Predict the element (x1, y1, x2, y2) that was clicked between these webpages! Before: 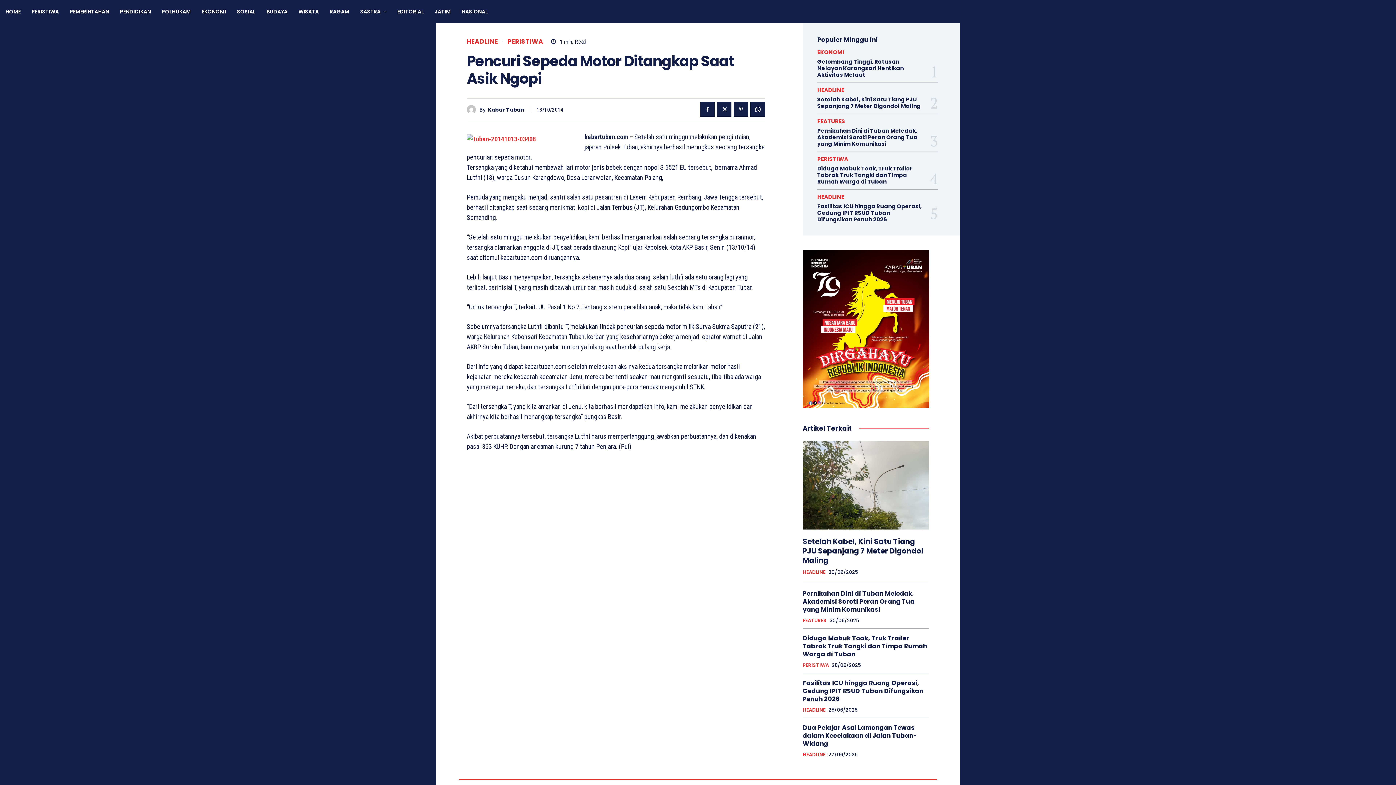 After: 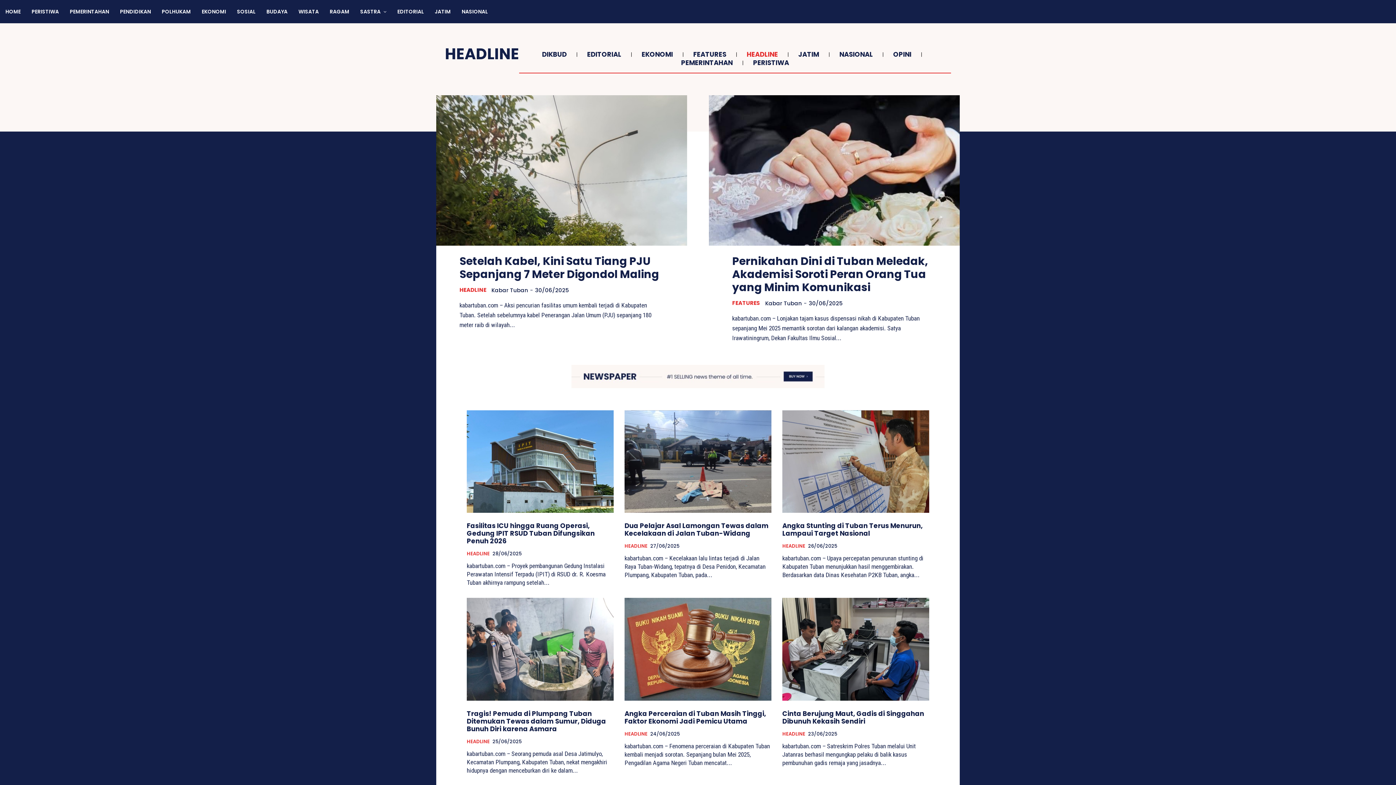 Action: bbox: (802, 569, 825, 575) label: HEADLINE